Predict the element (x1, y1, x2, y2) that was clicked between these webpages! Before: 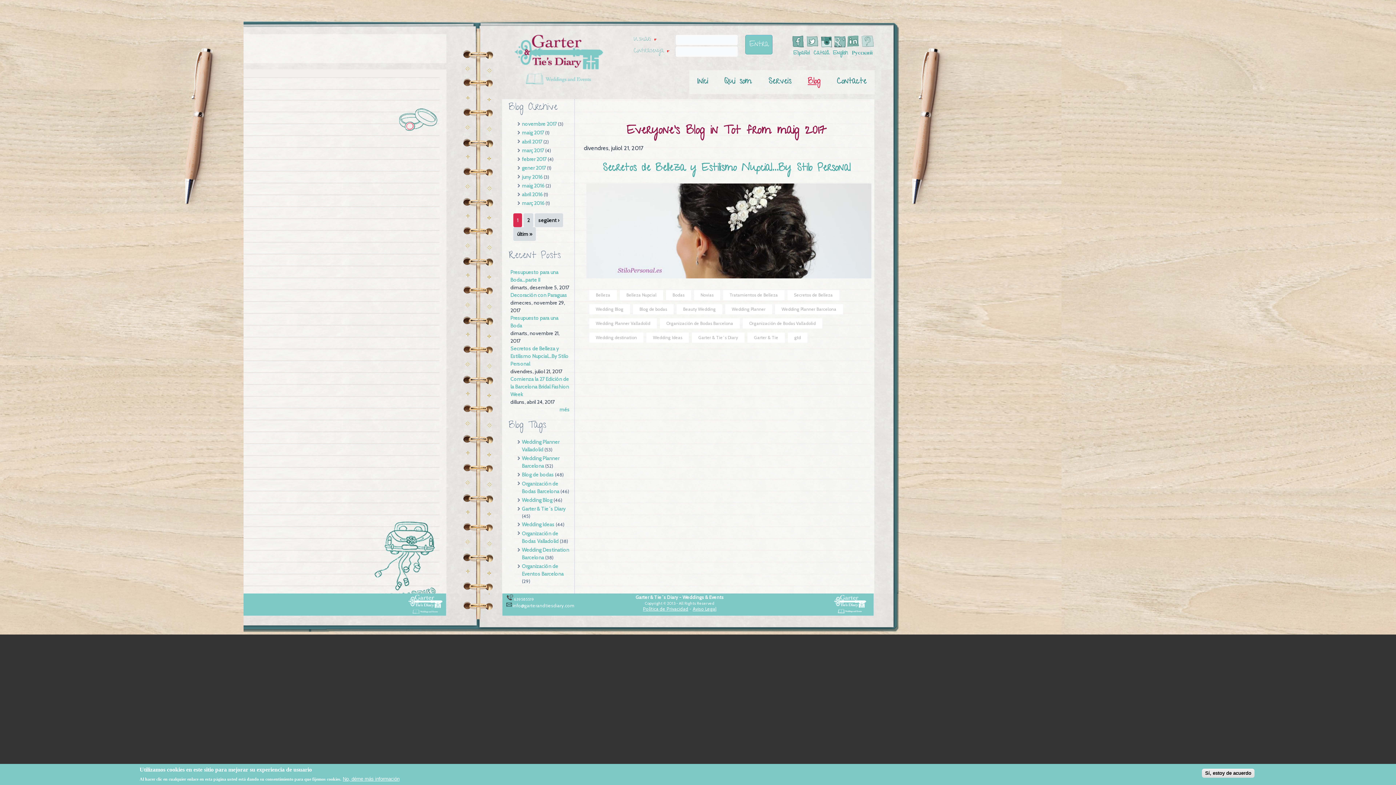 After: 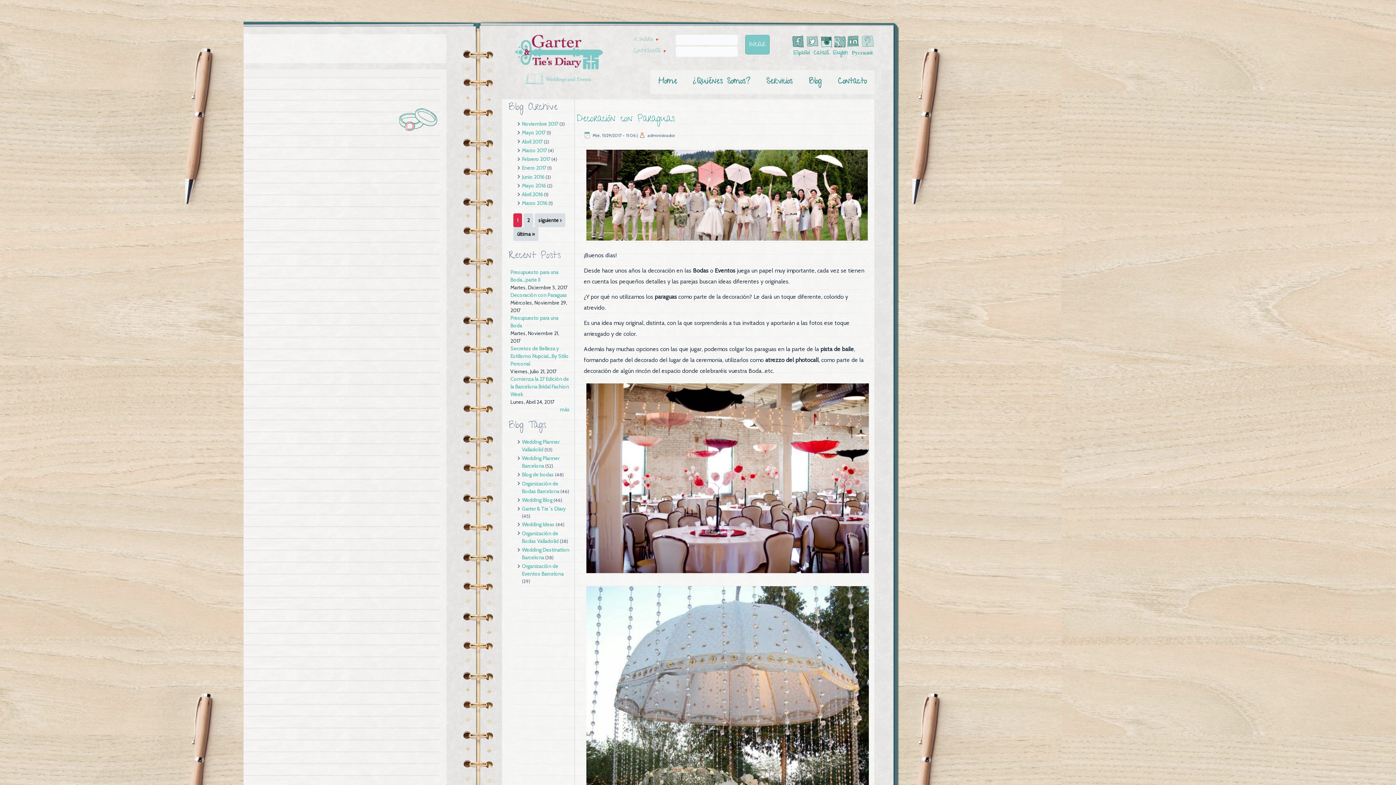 Action: bbox: (510, 291, 567, 298) label: Decoración con Paraguas